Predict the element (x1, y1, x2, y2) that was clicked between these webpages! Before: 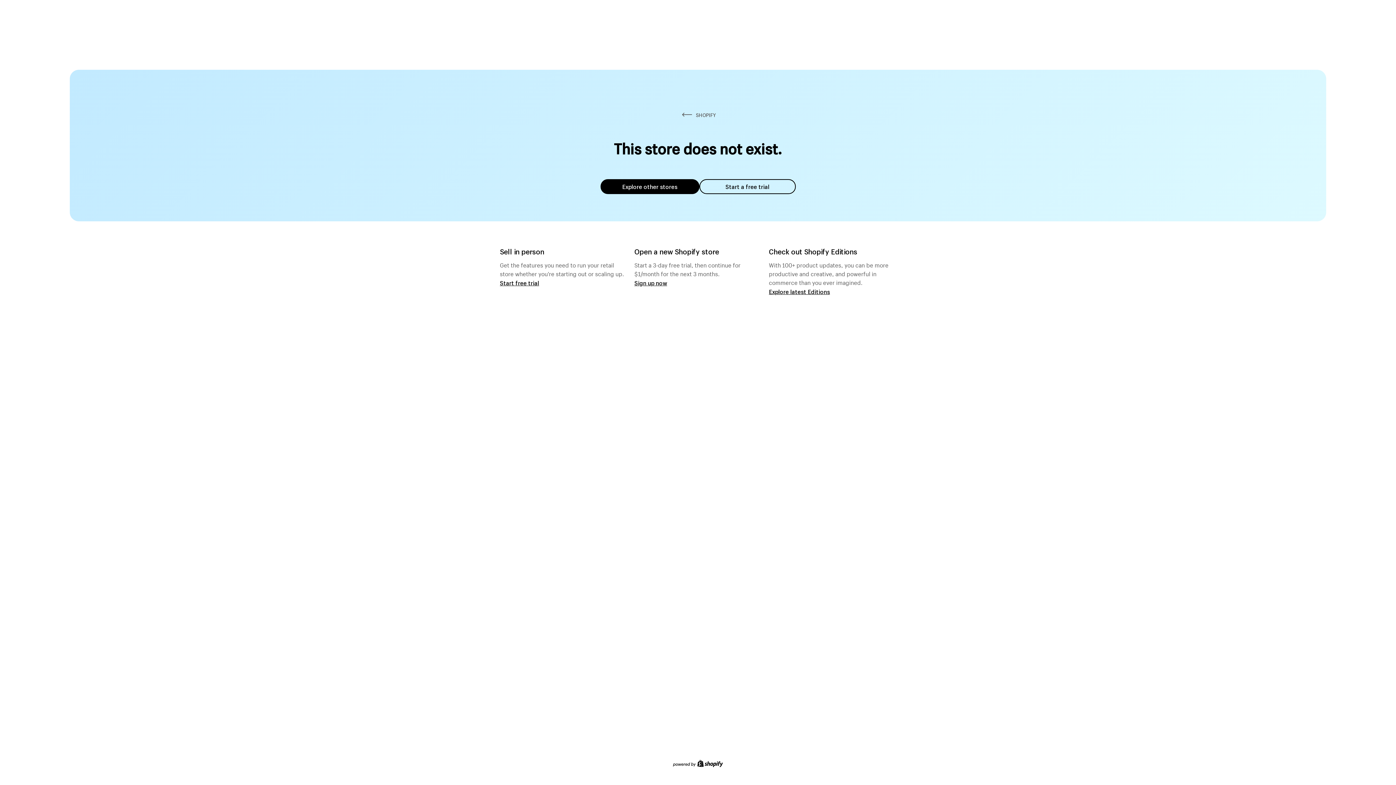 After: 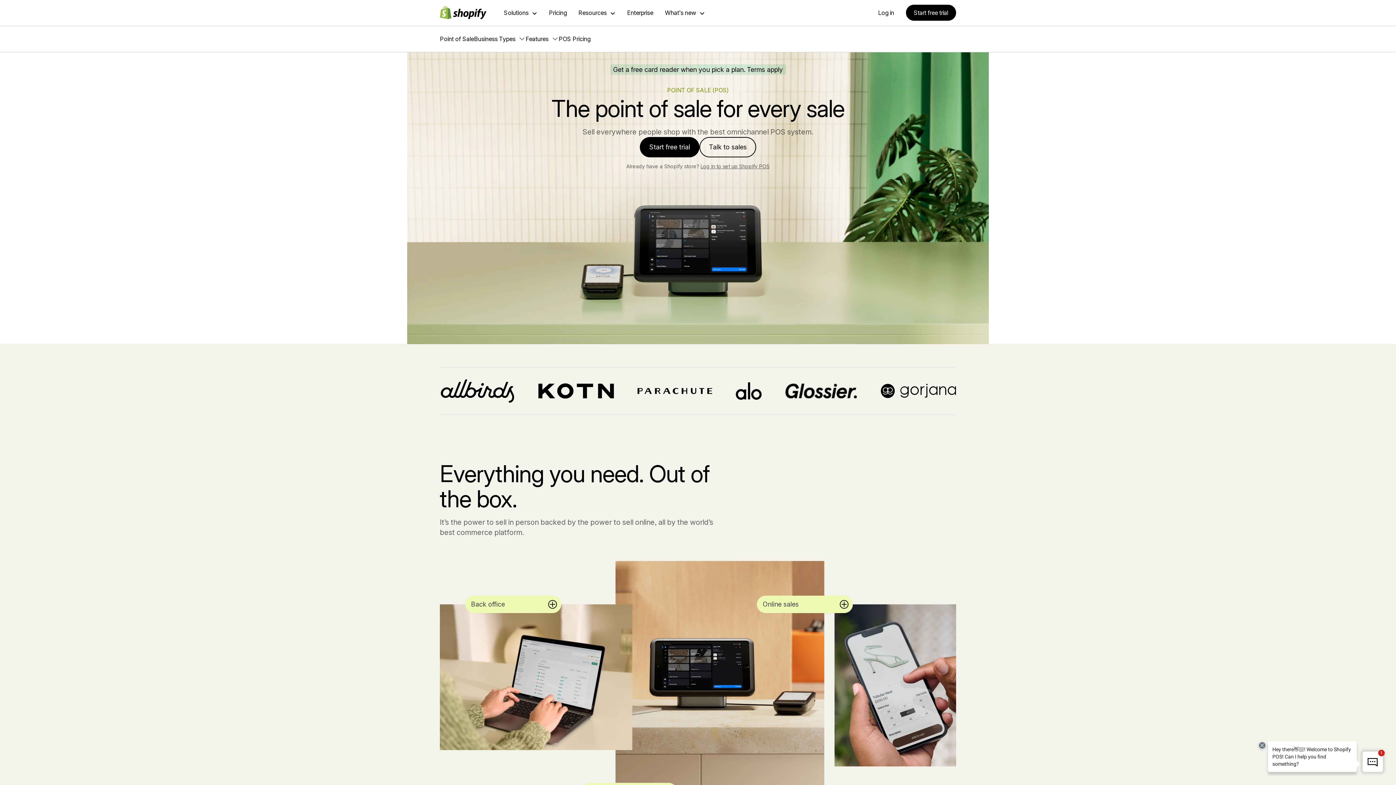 Action: label: Start free trial bbox: (500, 279, 539, 286)